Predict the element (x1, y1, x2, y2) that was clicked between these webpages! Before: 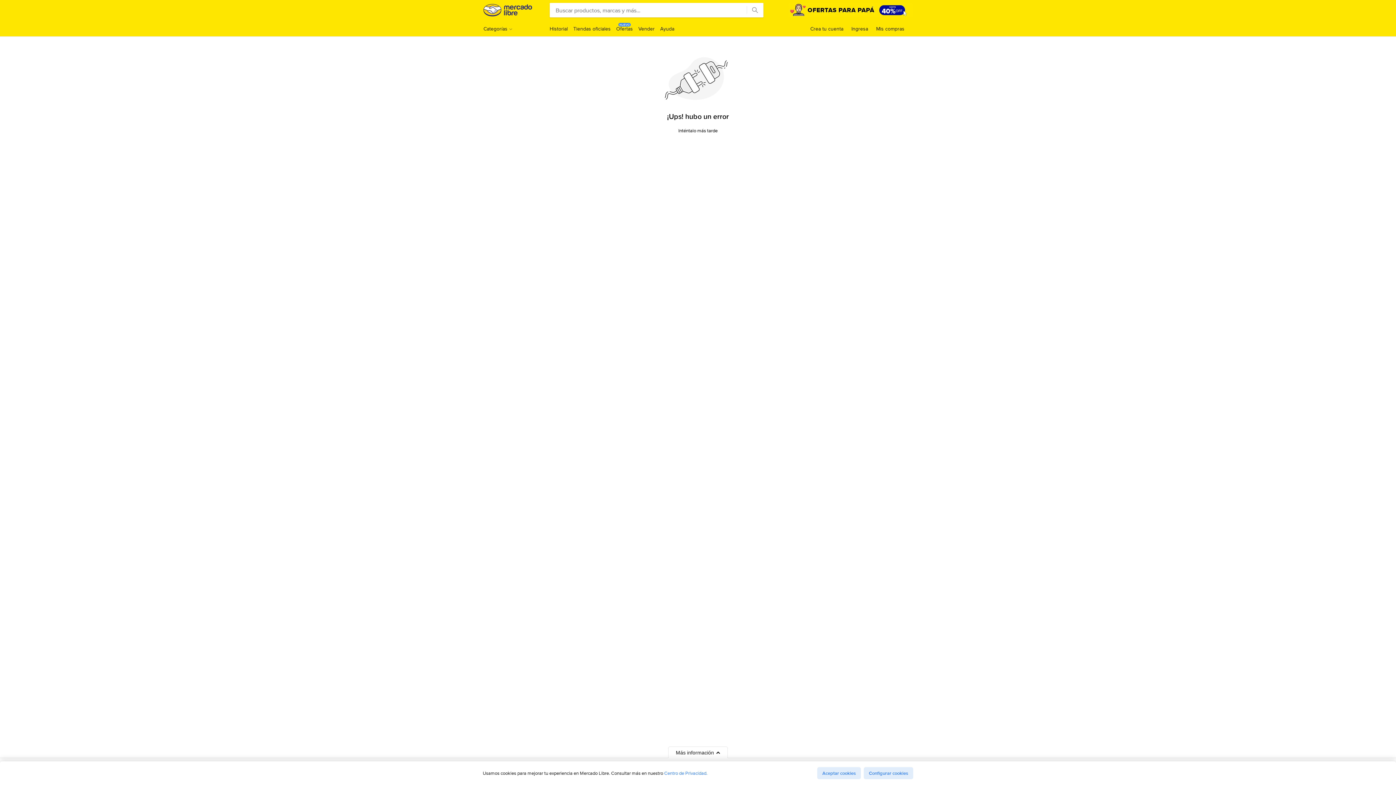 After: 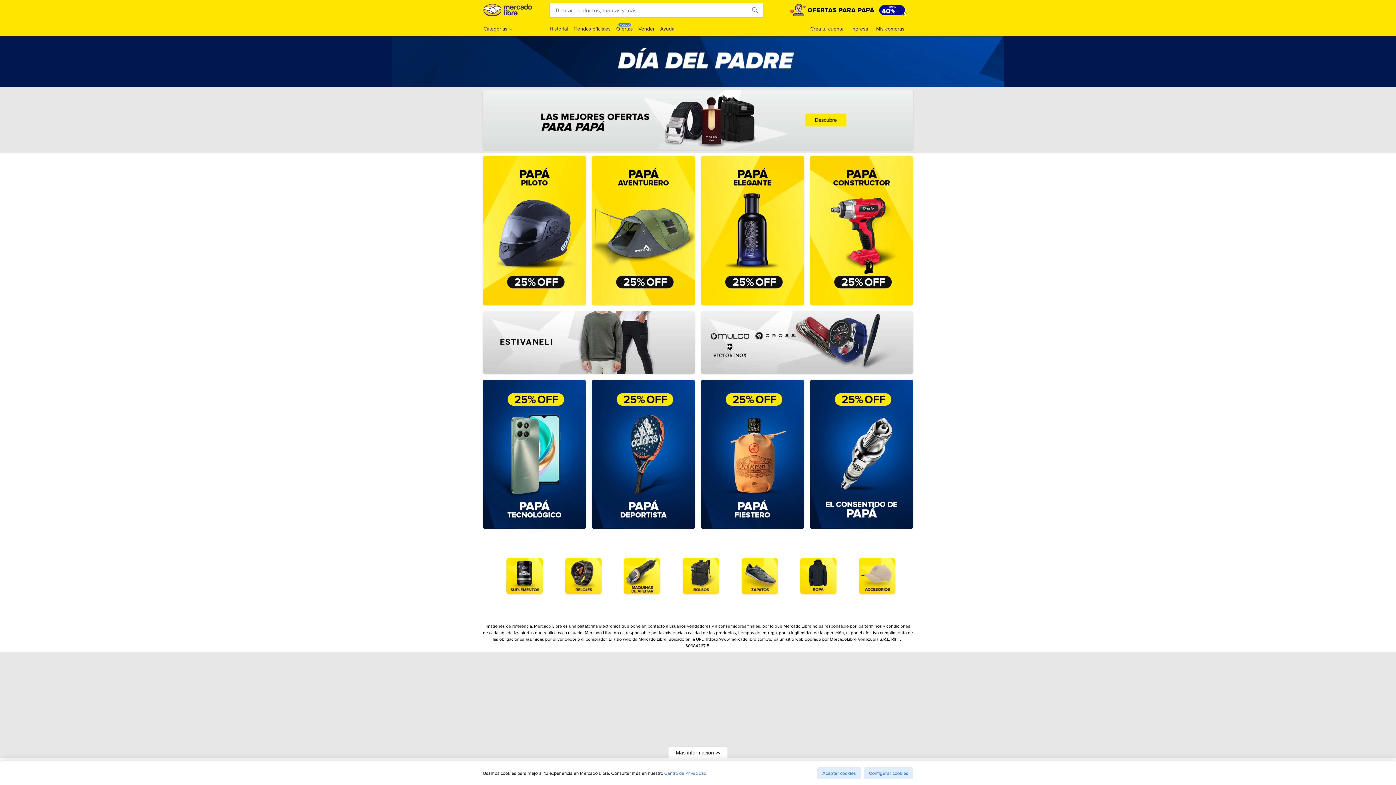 Action: bbox: (789, 3, 912, 17)